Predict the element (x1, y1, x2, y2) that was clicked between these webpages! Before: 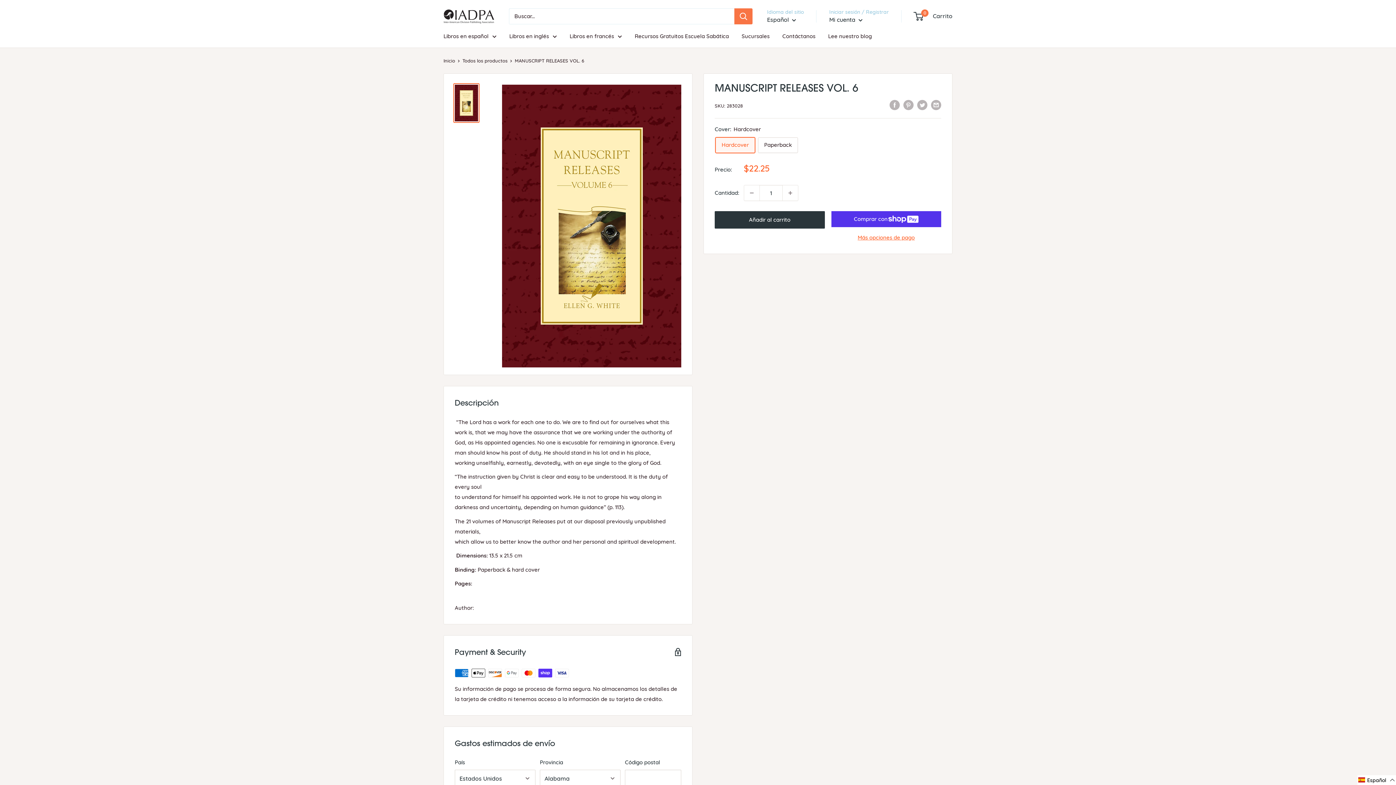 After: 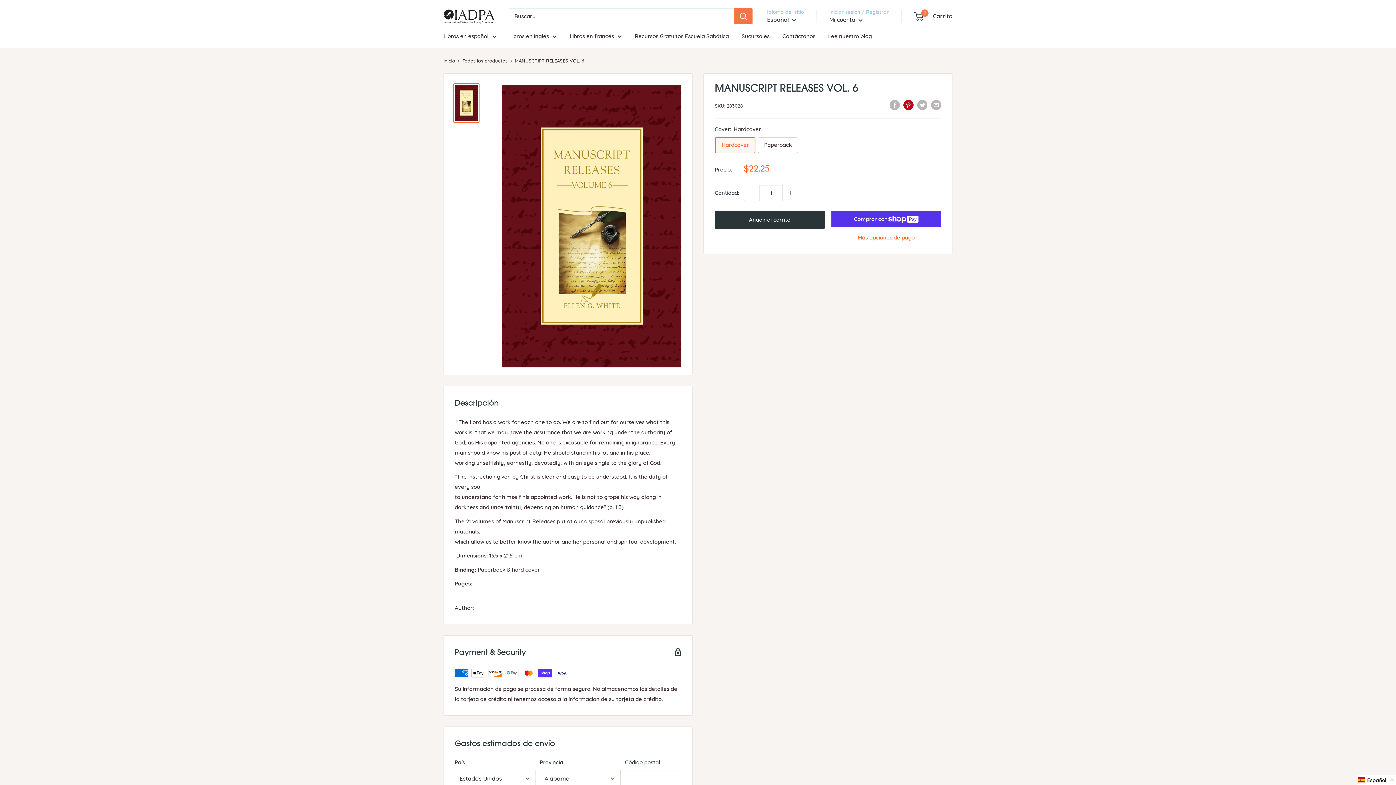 Action: label: Pin en Pinterest bbox: (903, 99, 913, 110)